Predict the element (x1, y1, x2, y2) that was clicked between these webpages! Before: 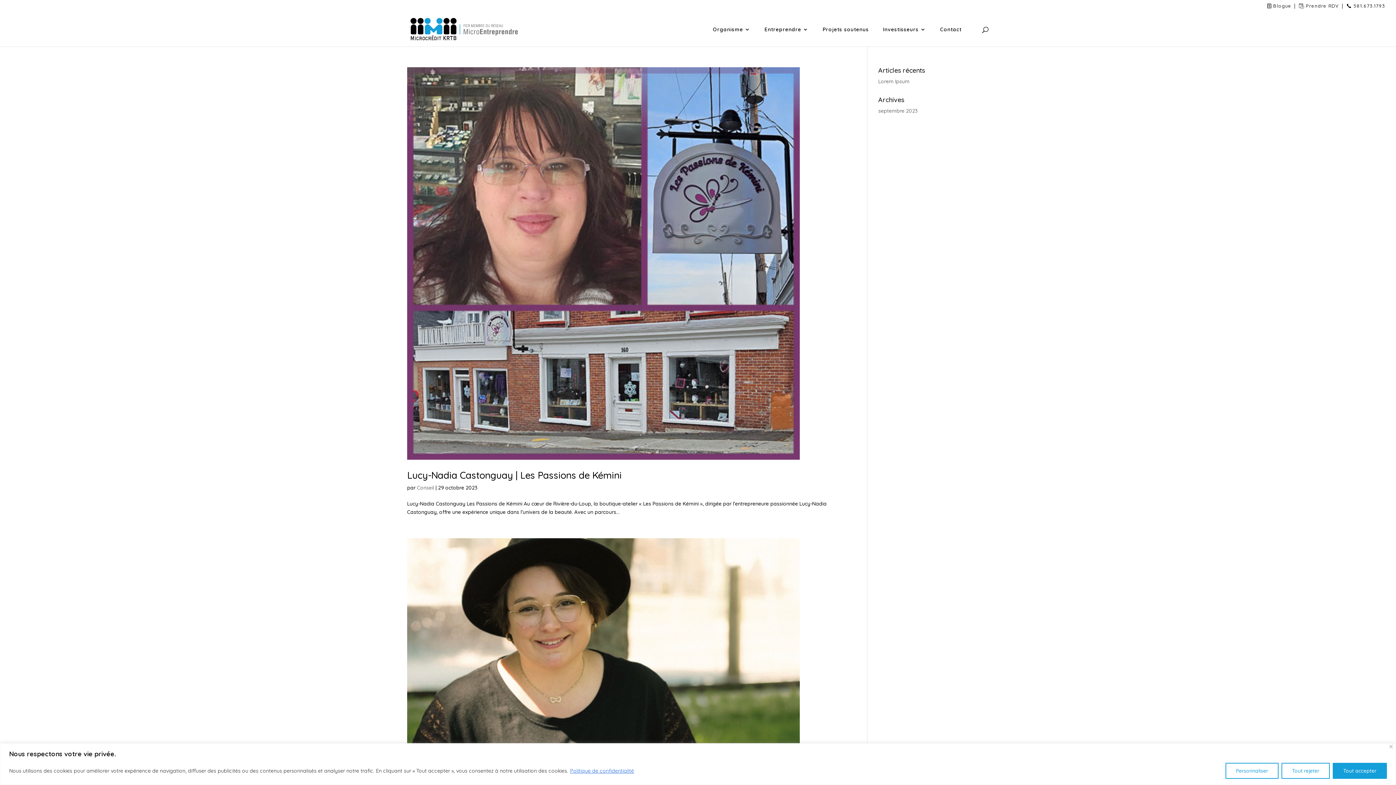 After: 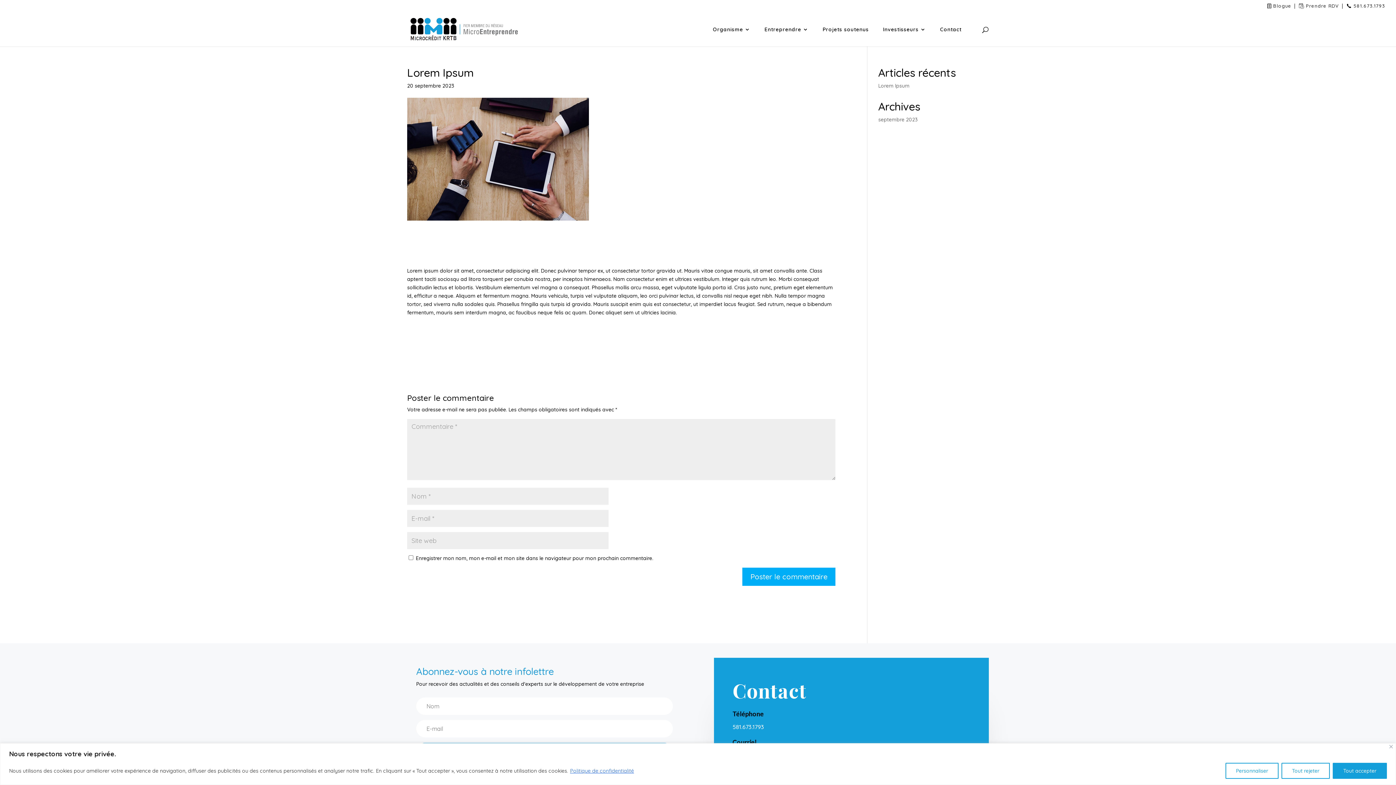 Action: label: Lorem Ipsum bbox: (878, 78, 909, 84)